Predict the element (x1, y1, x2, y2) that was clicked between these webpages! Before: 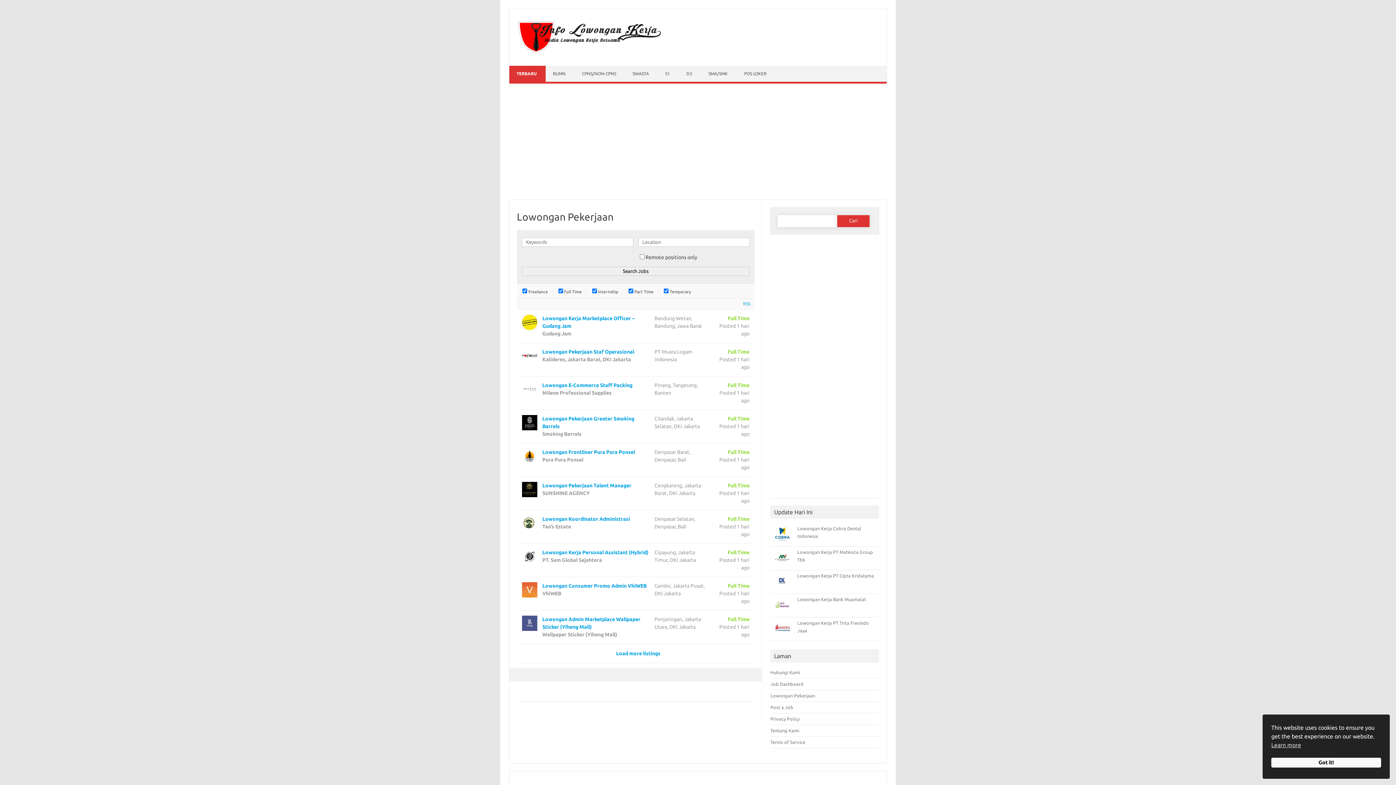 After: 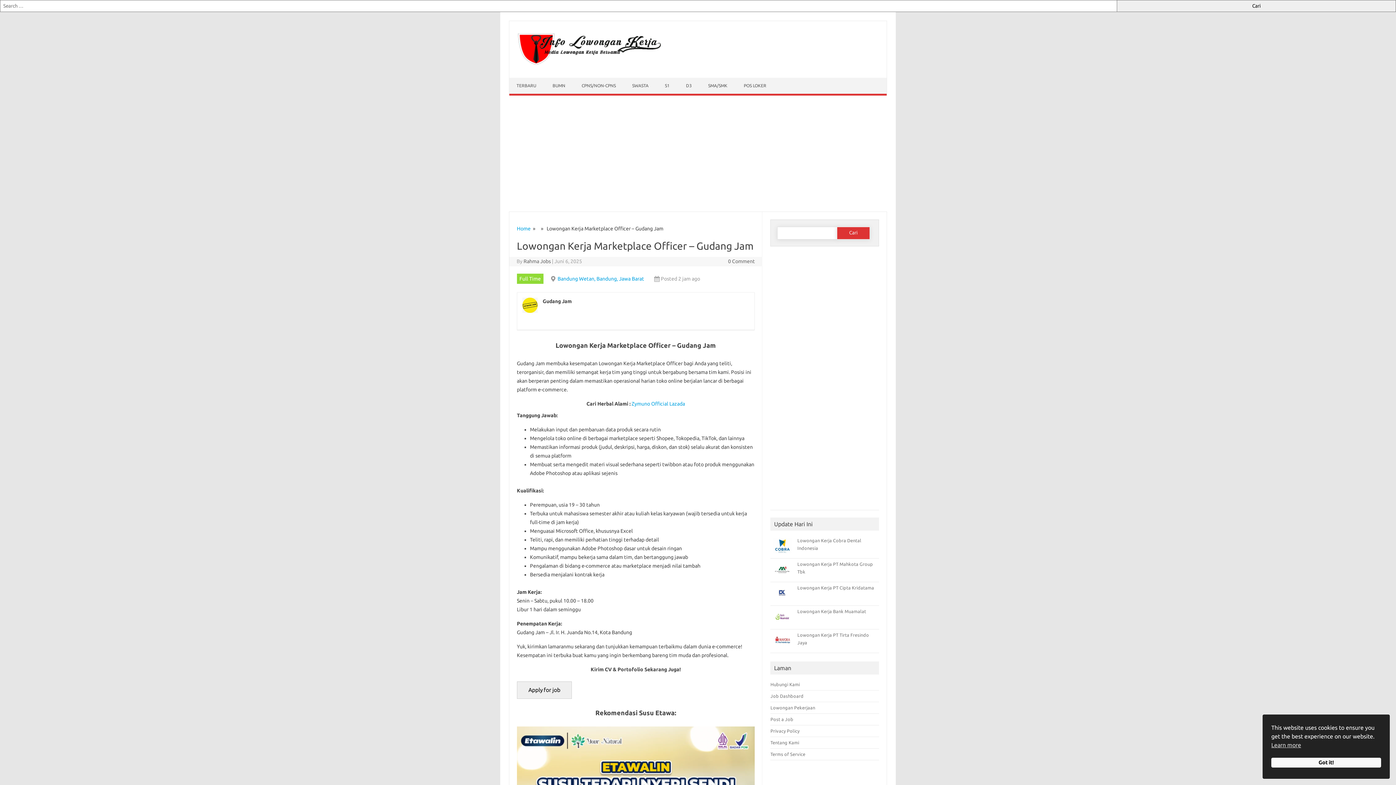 Action: label: Lowongan Kerja Marketplace Officer – Gudang Jam
Gudang Jam
Bandung Wetan, Bandung, Jawa Barat
Full Time
Posted 1 hari ago bbox: (517, 309, 754, 342)